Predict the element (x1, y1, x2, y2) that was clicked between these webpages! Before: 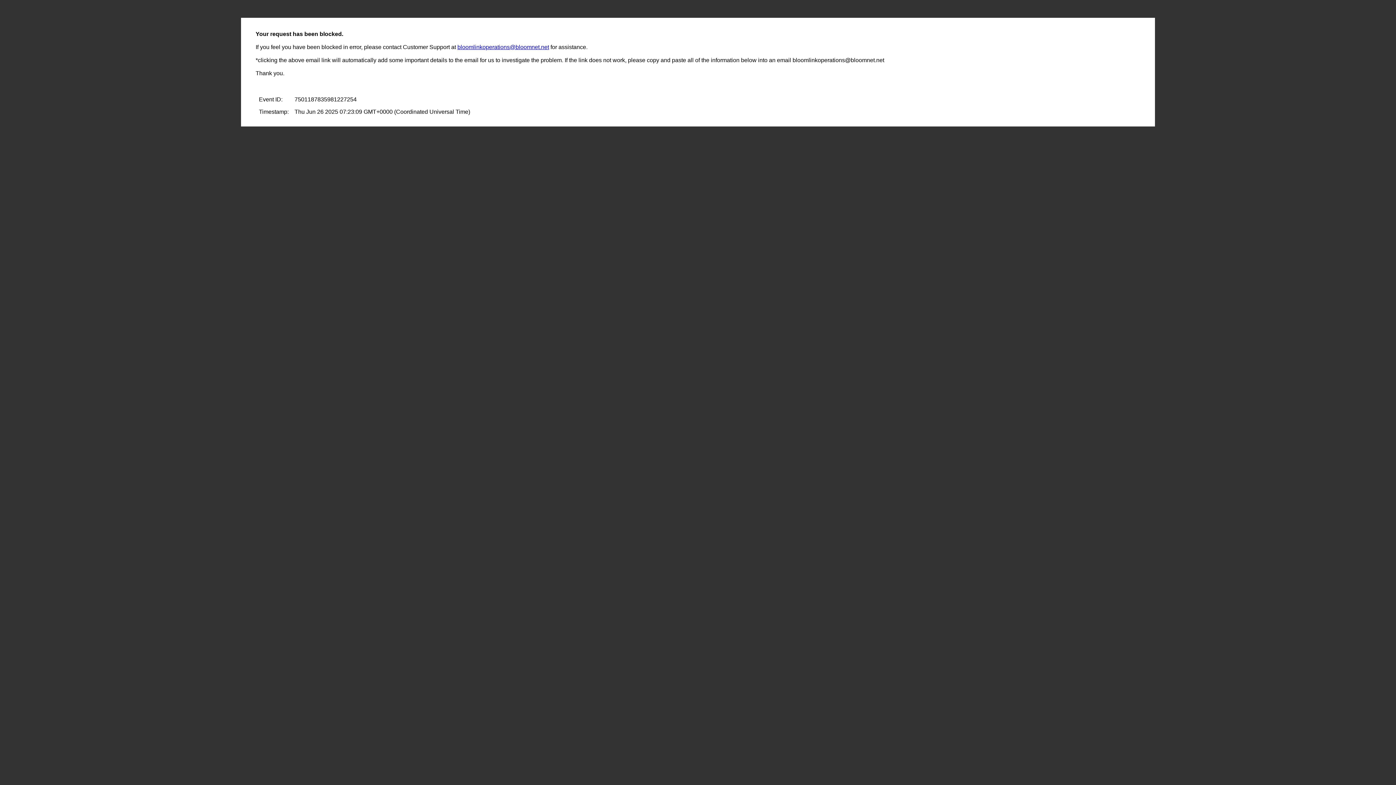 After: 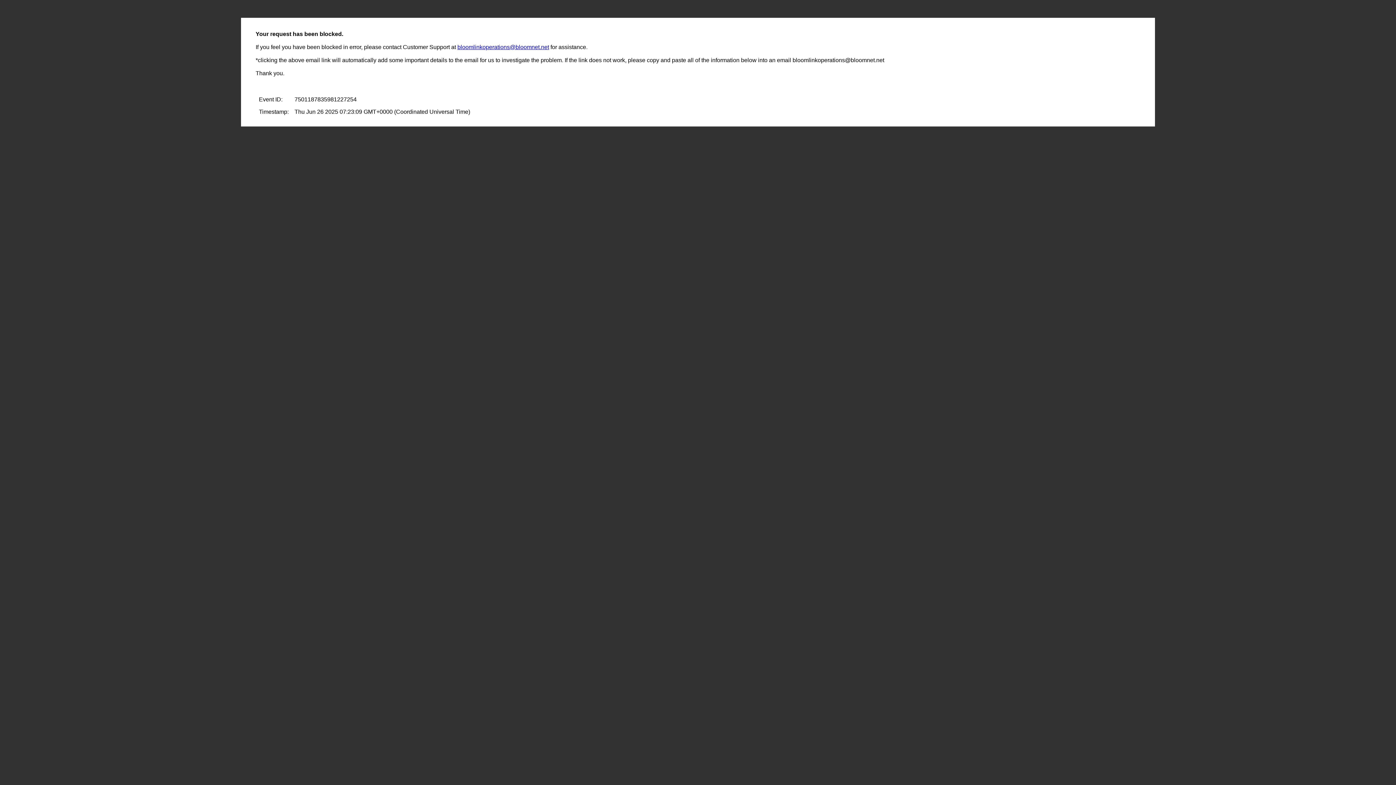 Action: label: bloomlinkoperations@bloomnet.net bbox: (457, 44, 549, 50)